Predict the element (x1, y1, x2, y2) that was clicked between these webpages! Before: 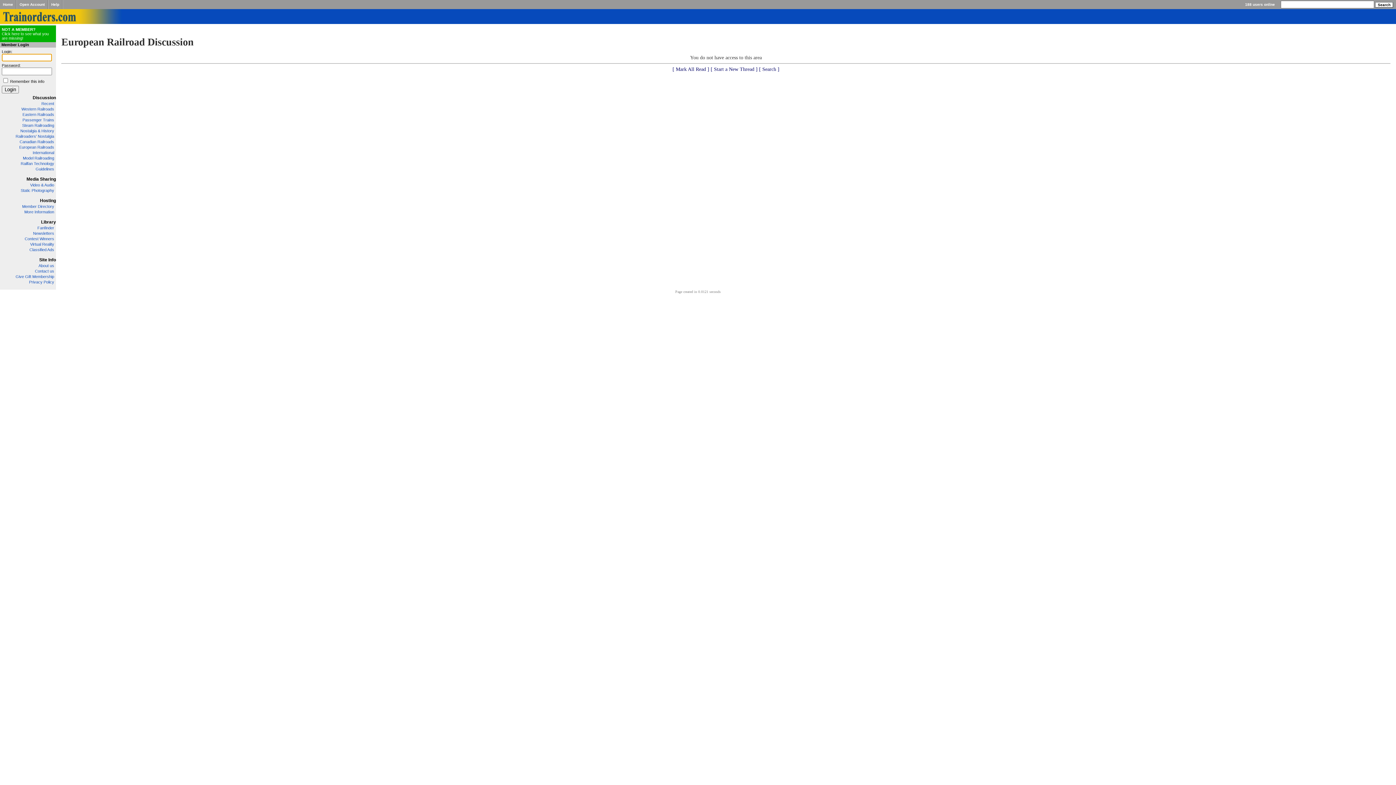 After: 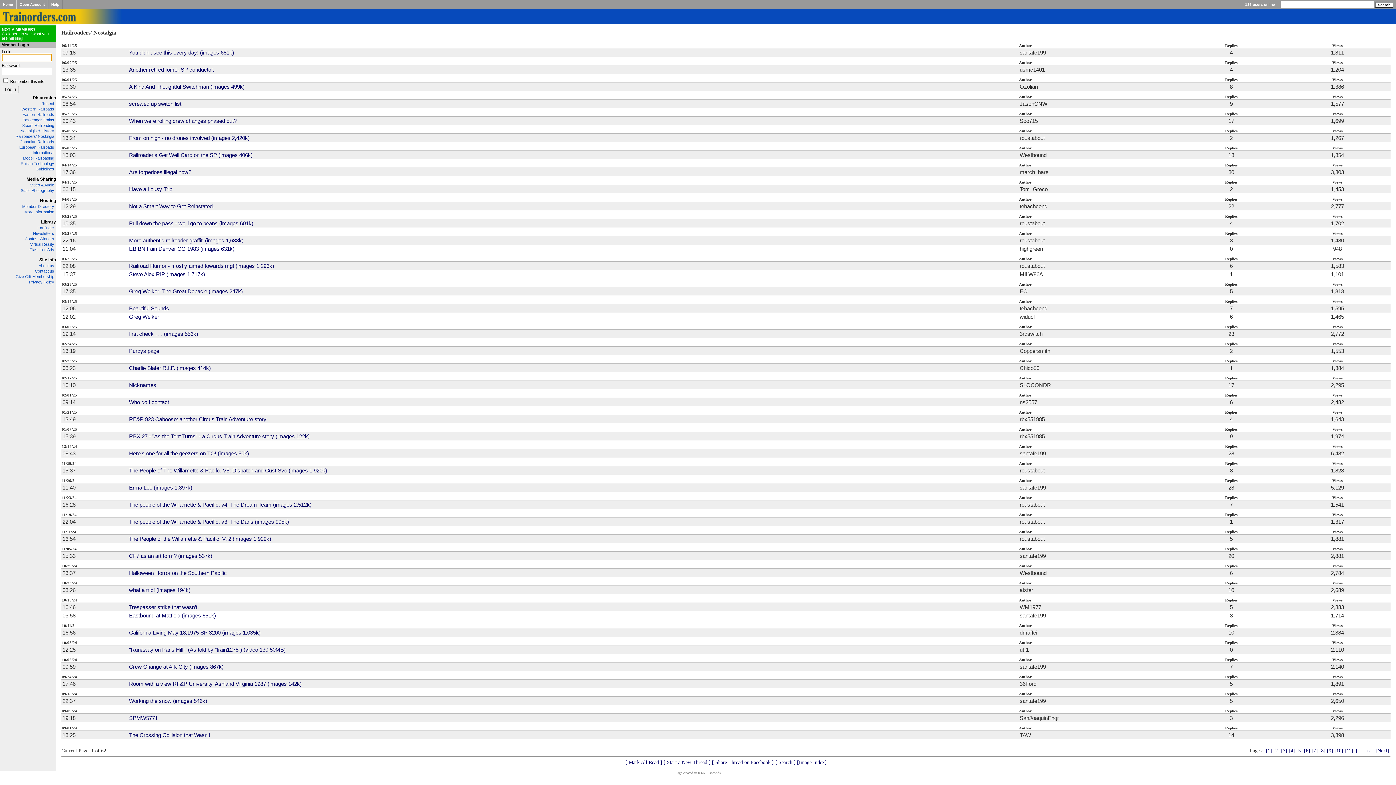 Action: label: Railroaders' Nostalgia bbox: (15, 134, 54, 138)